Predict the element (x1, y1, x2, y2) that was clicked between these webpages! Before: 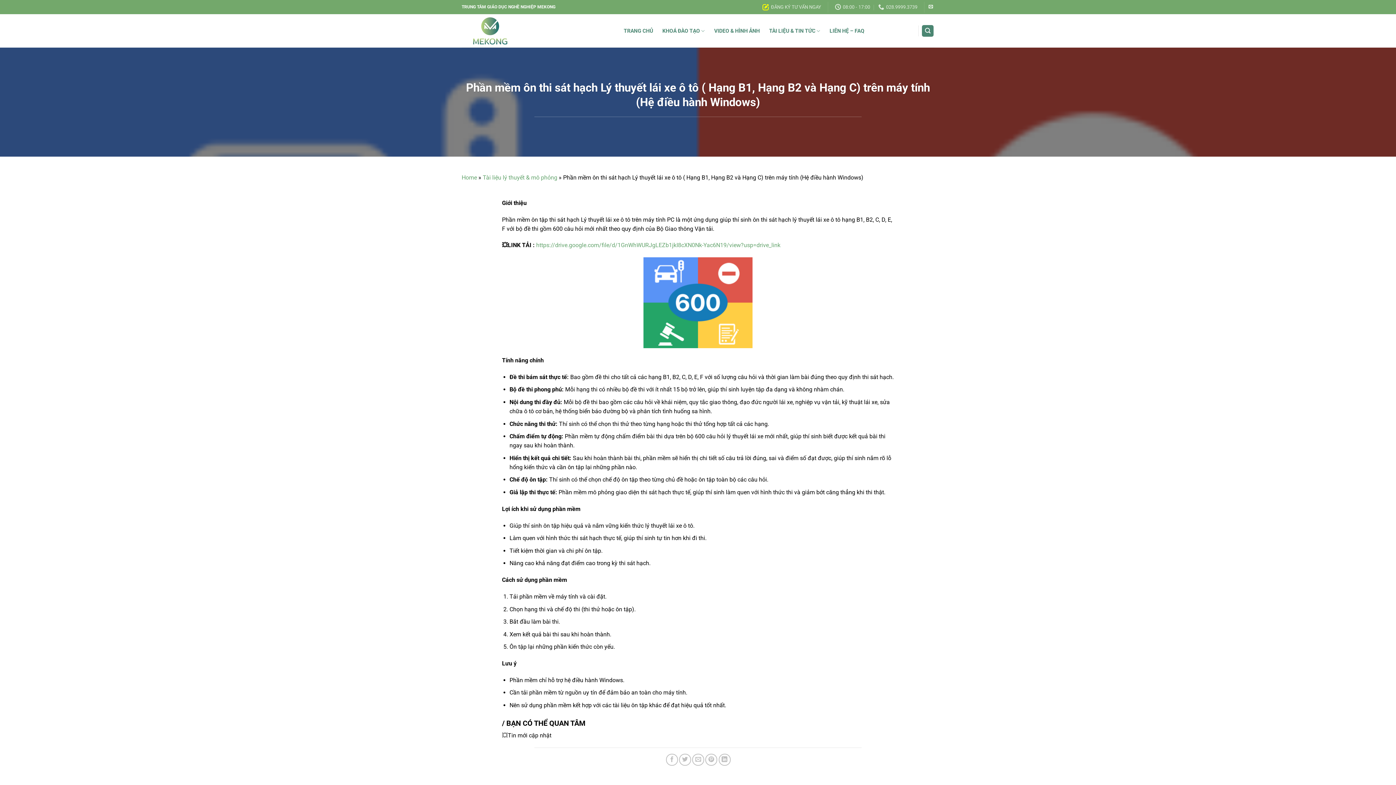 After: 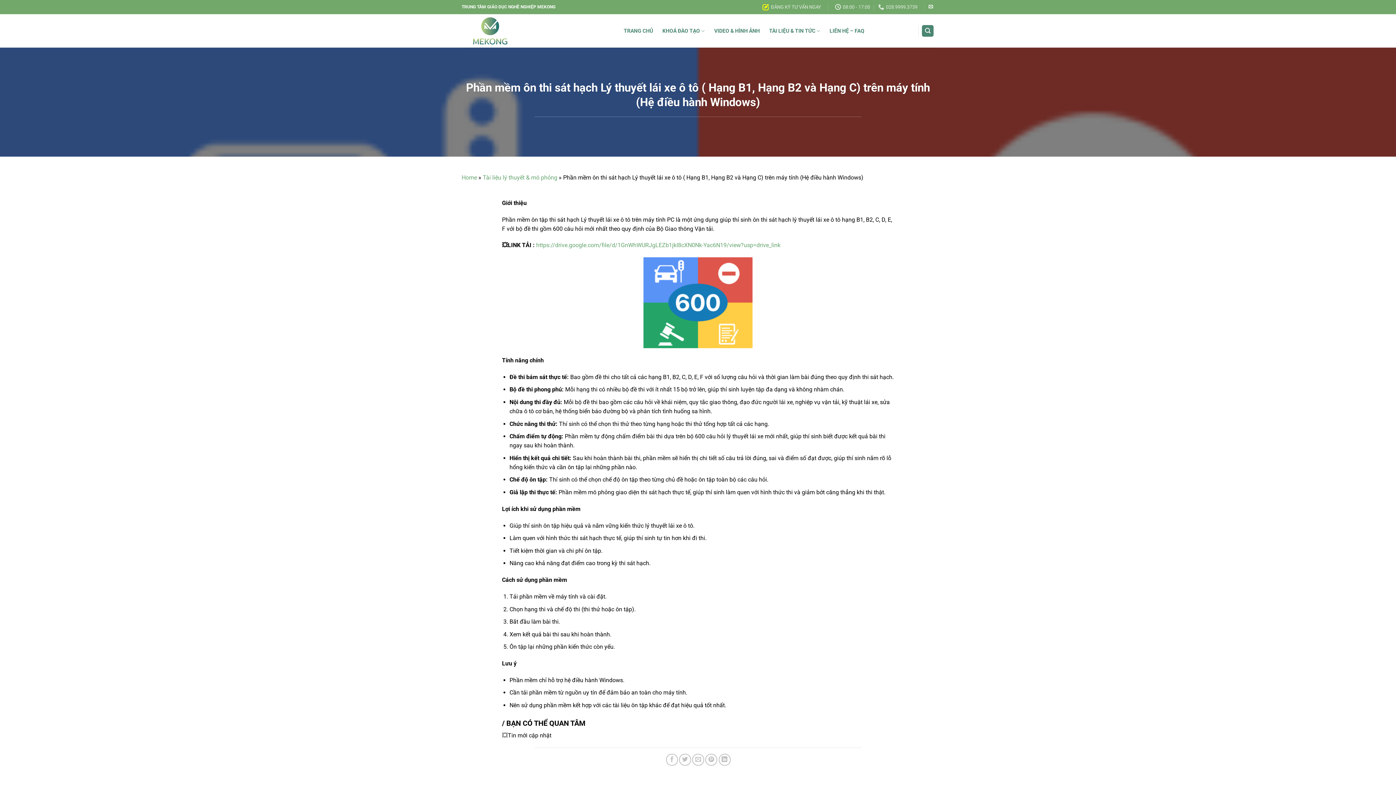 Action: bbox: (502, 257, 894, 348)